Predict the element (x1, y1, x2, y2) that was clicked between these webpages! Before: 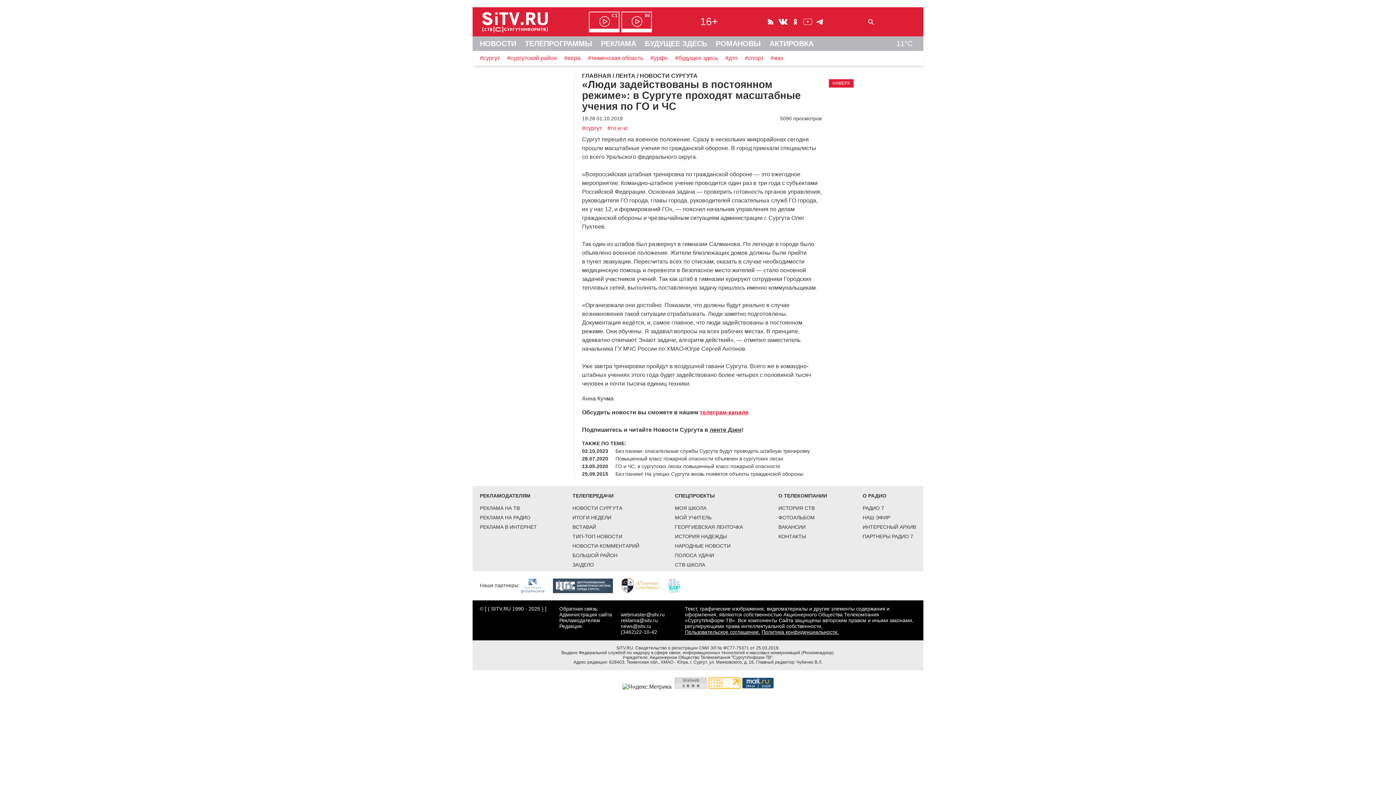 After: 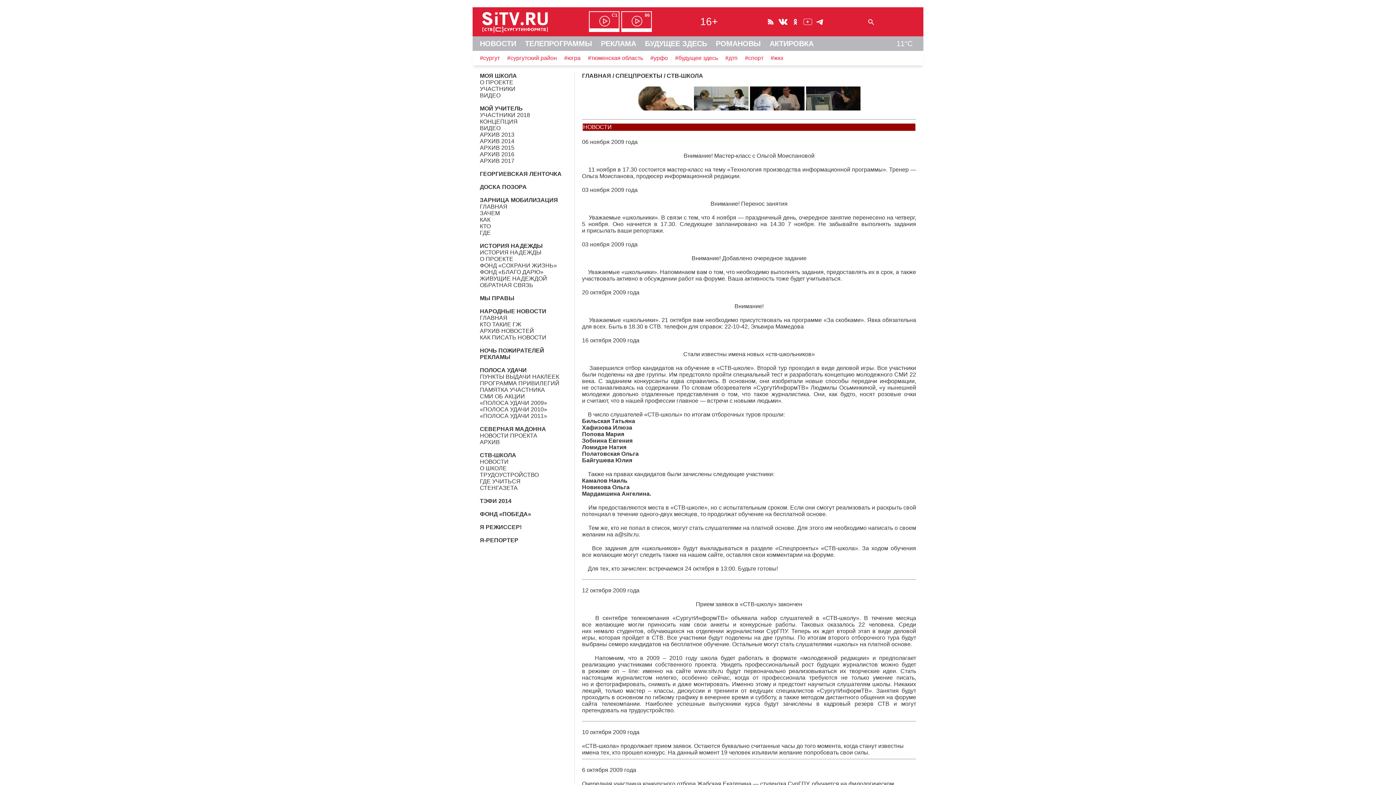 Action: bbox: (675, 562, 705, 568) label: СТВ-ШКОЛА